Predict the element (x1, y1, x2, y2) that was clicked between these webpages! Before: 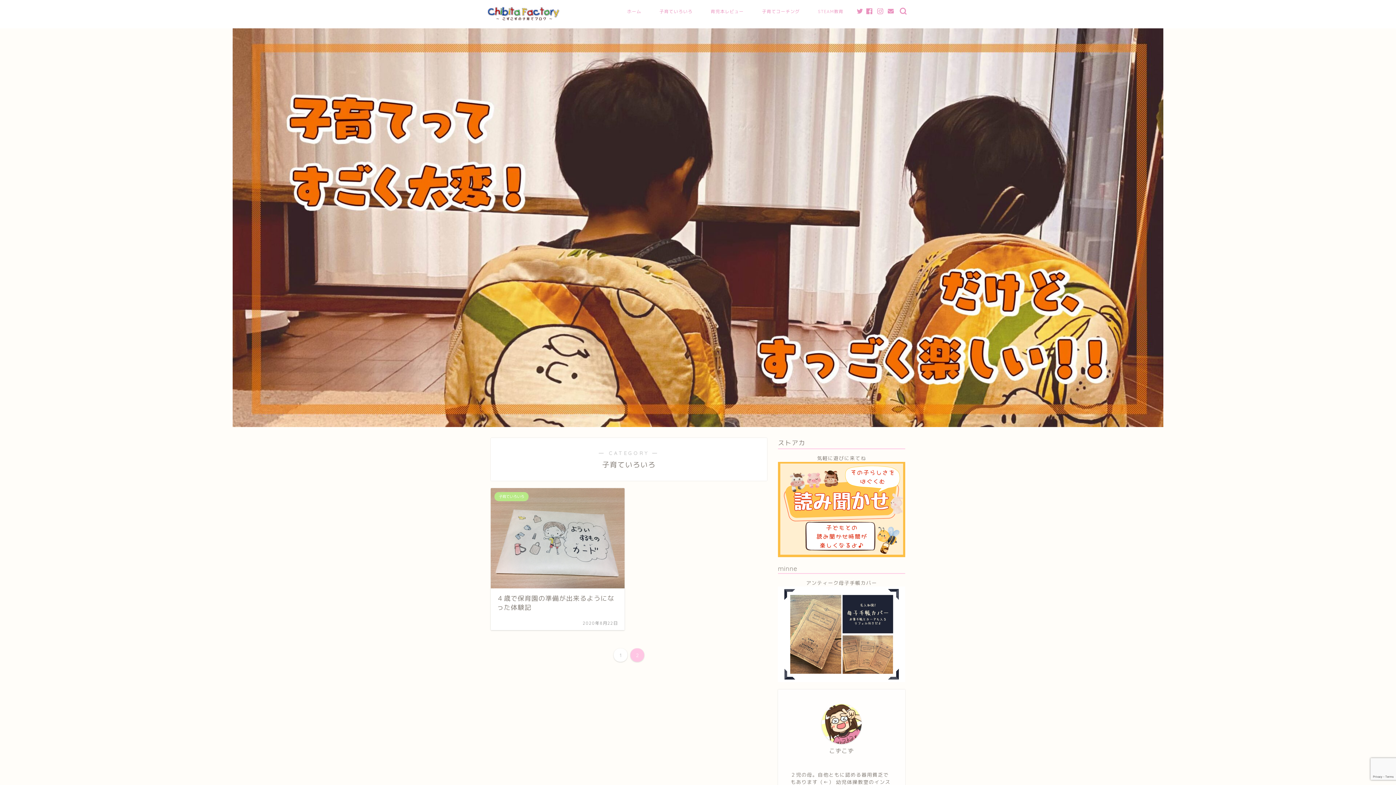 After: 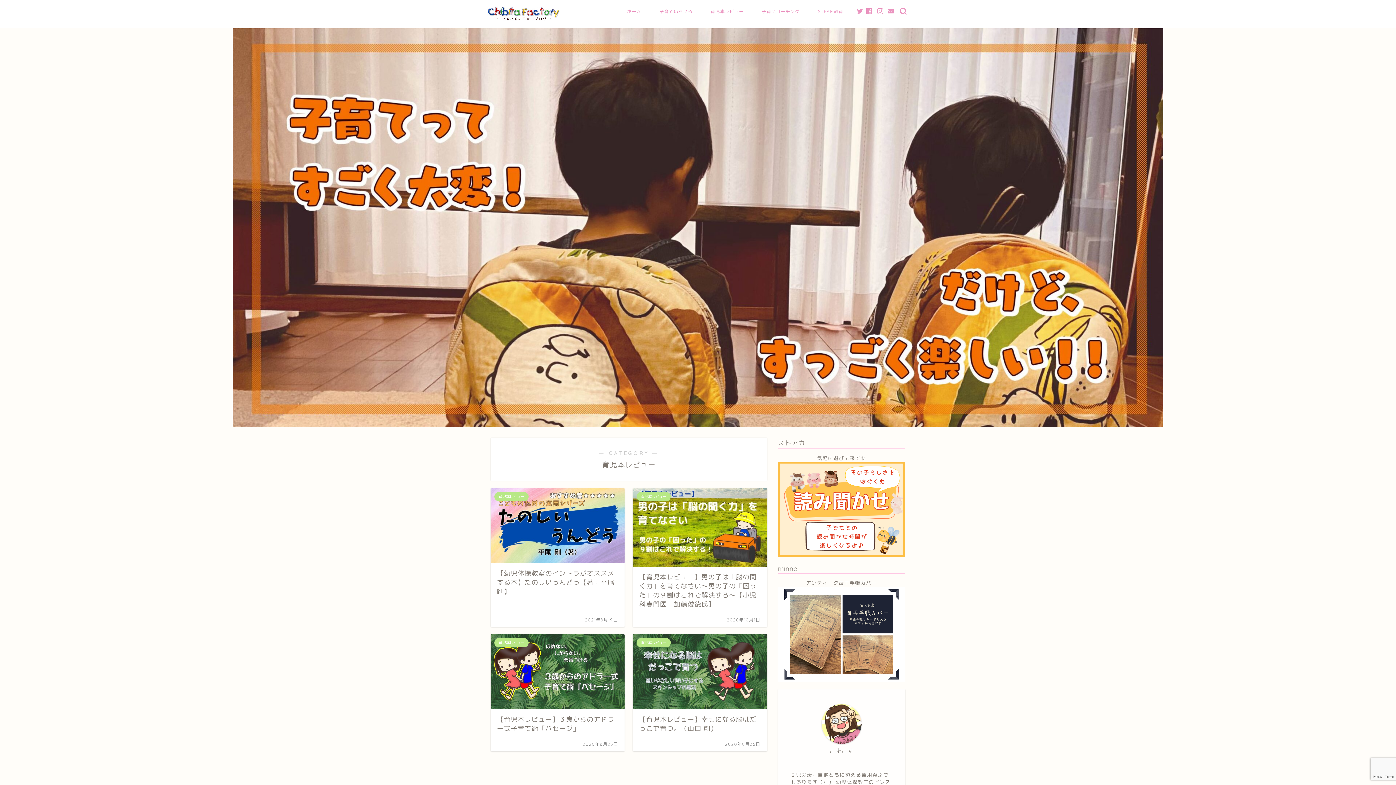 Action: label: 育児本レビュー bbox: (701, 5, 753, 20)